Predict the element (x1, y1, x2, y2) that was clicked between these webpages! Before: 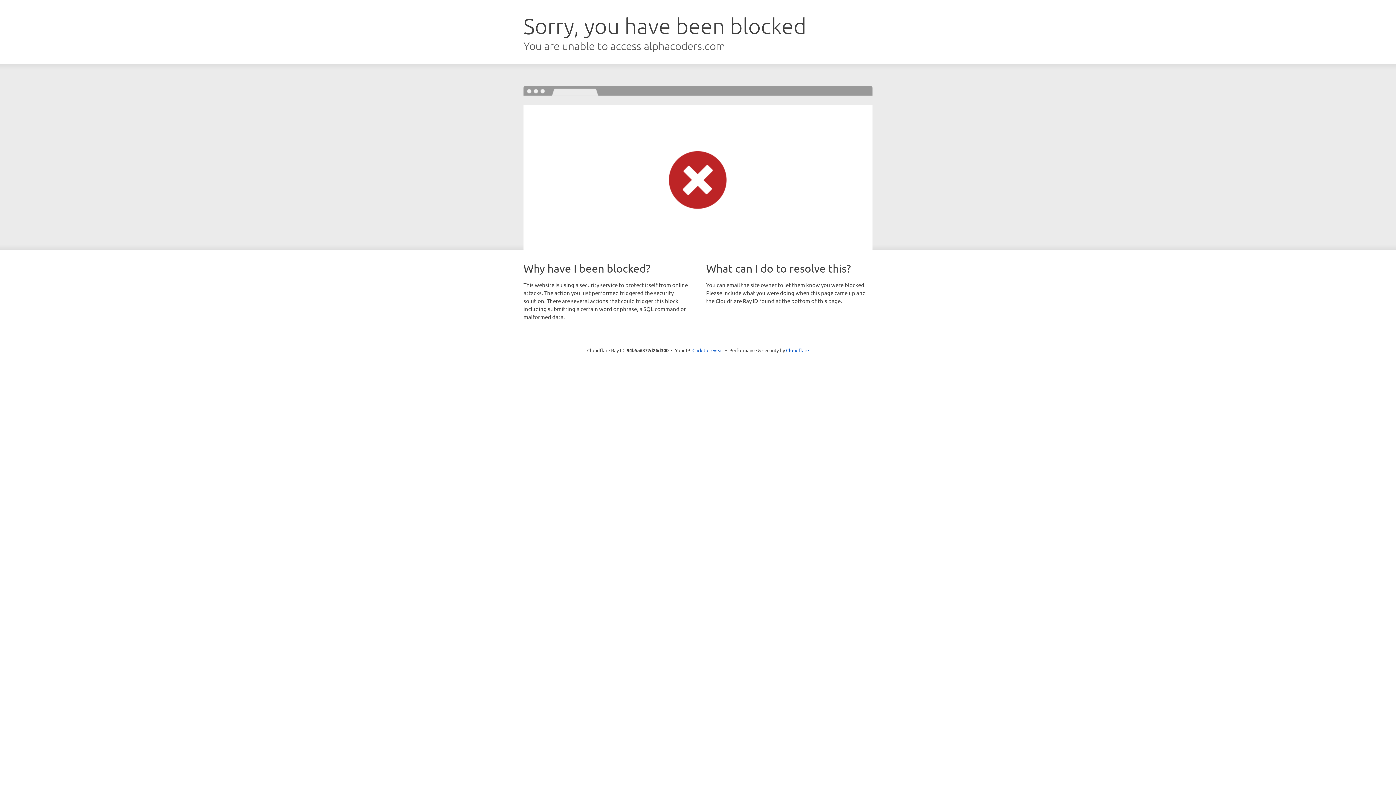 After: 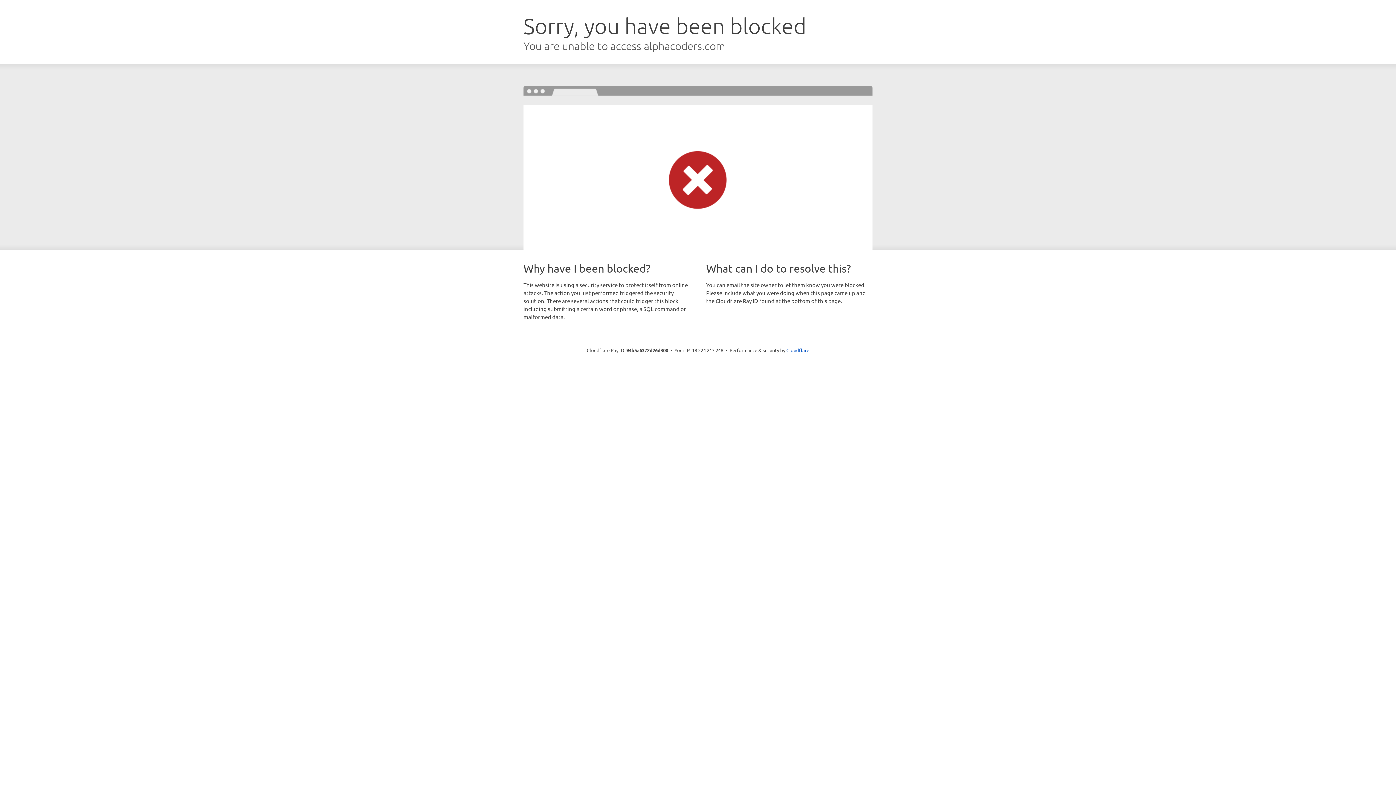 Action: bbox: (692, 346, 723, 353) label: Click to reveal